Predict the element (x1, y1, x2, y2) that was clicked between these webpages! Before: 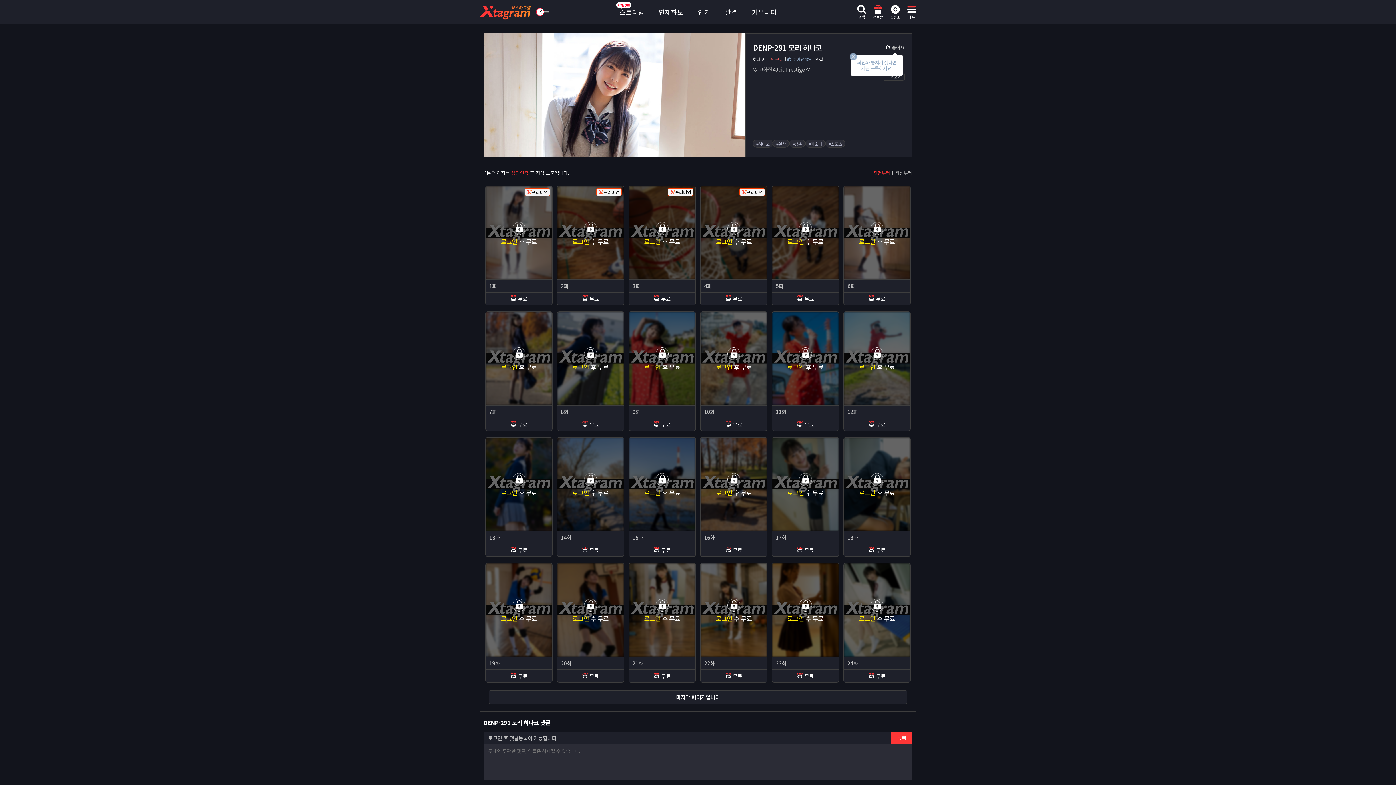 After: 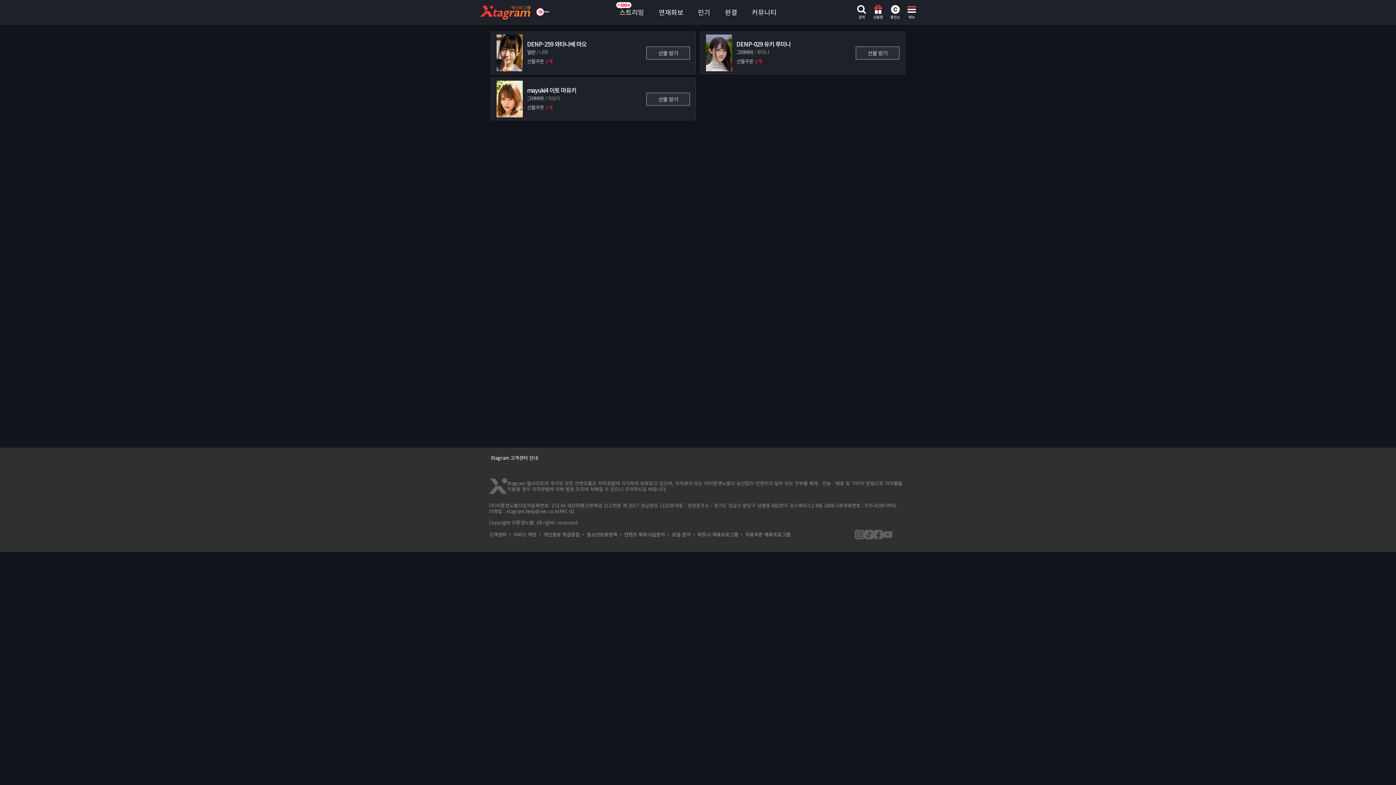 Action: label: 선물함 bbox: (873, 4, 883, 19)